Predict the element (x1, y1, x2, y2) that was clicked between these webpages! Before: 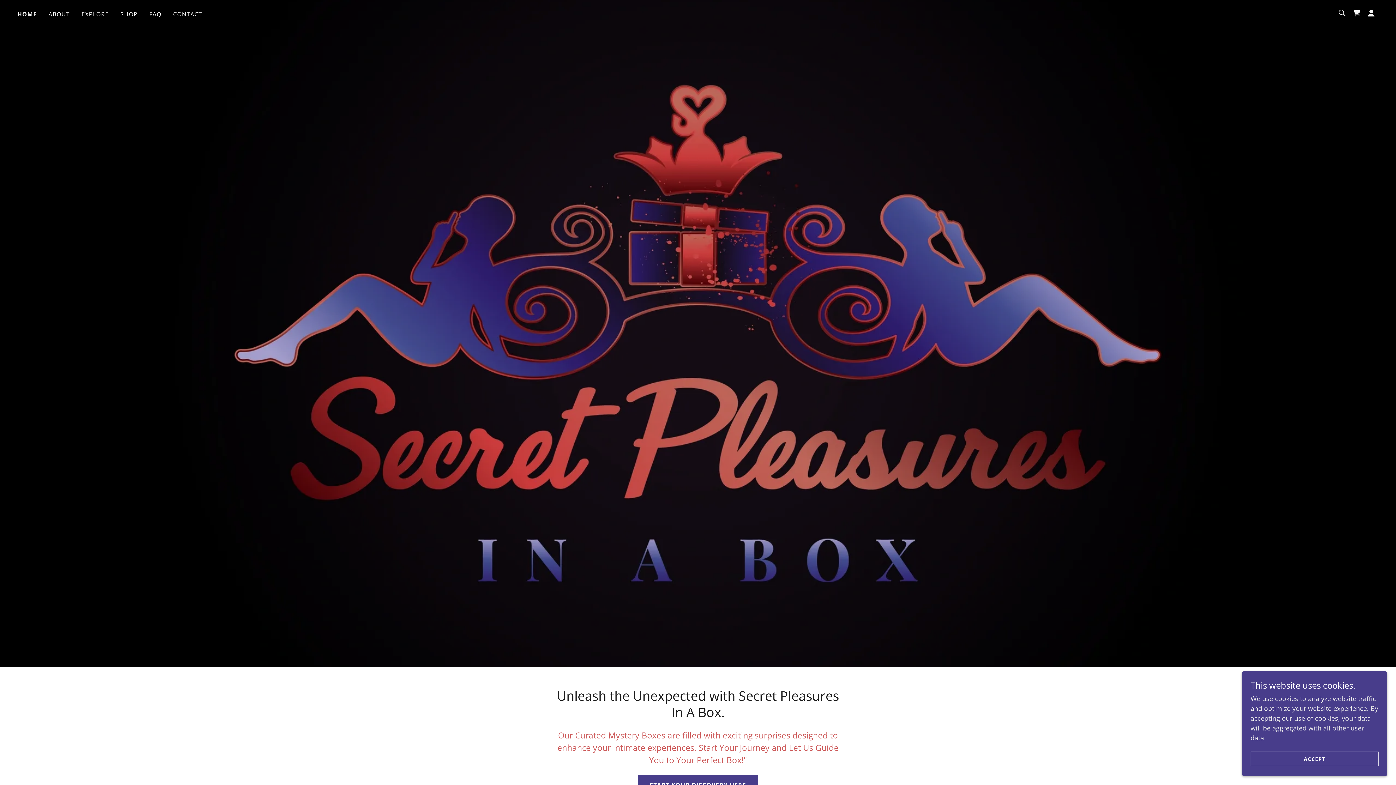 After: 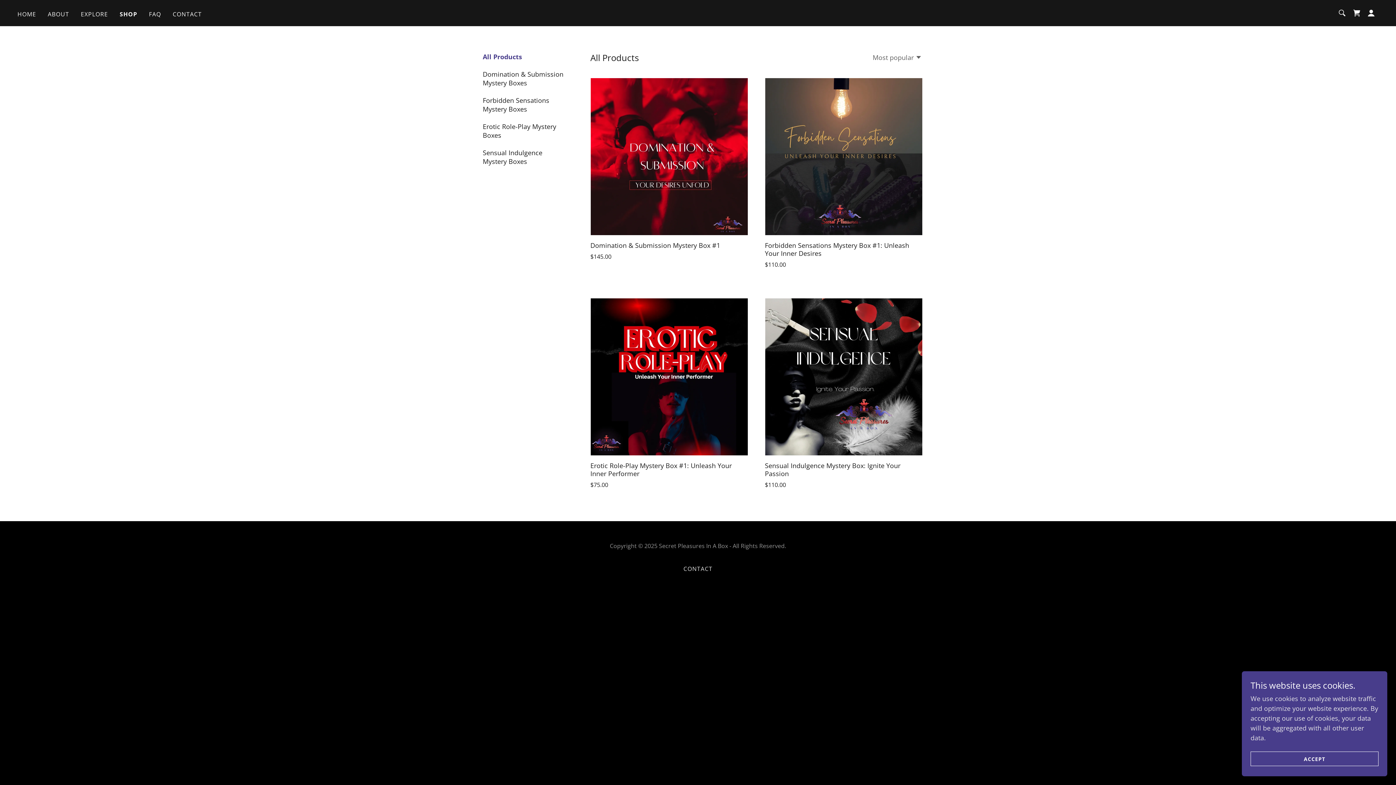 Action: label: SHOP bbox: (118, 7, 139, 20)